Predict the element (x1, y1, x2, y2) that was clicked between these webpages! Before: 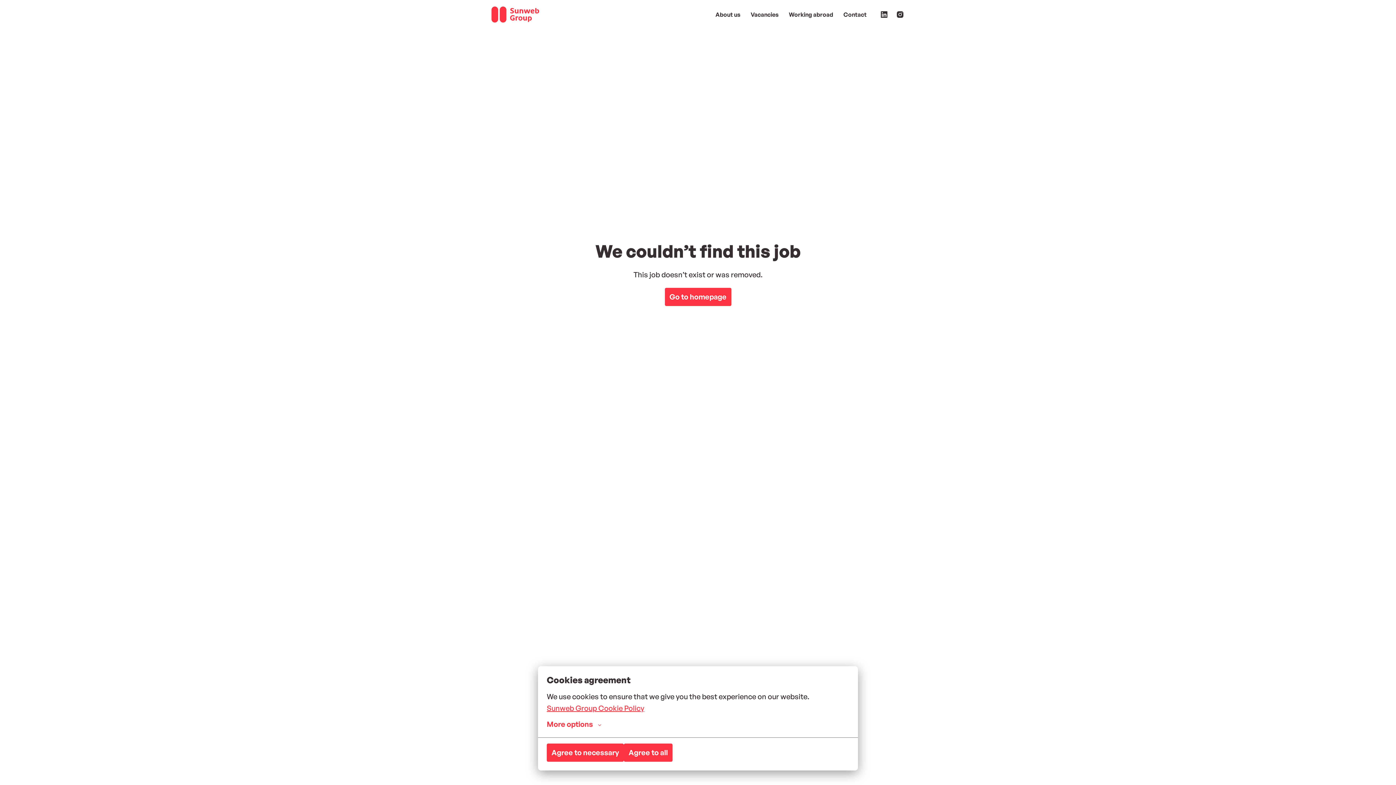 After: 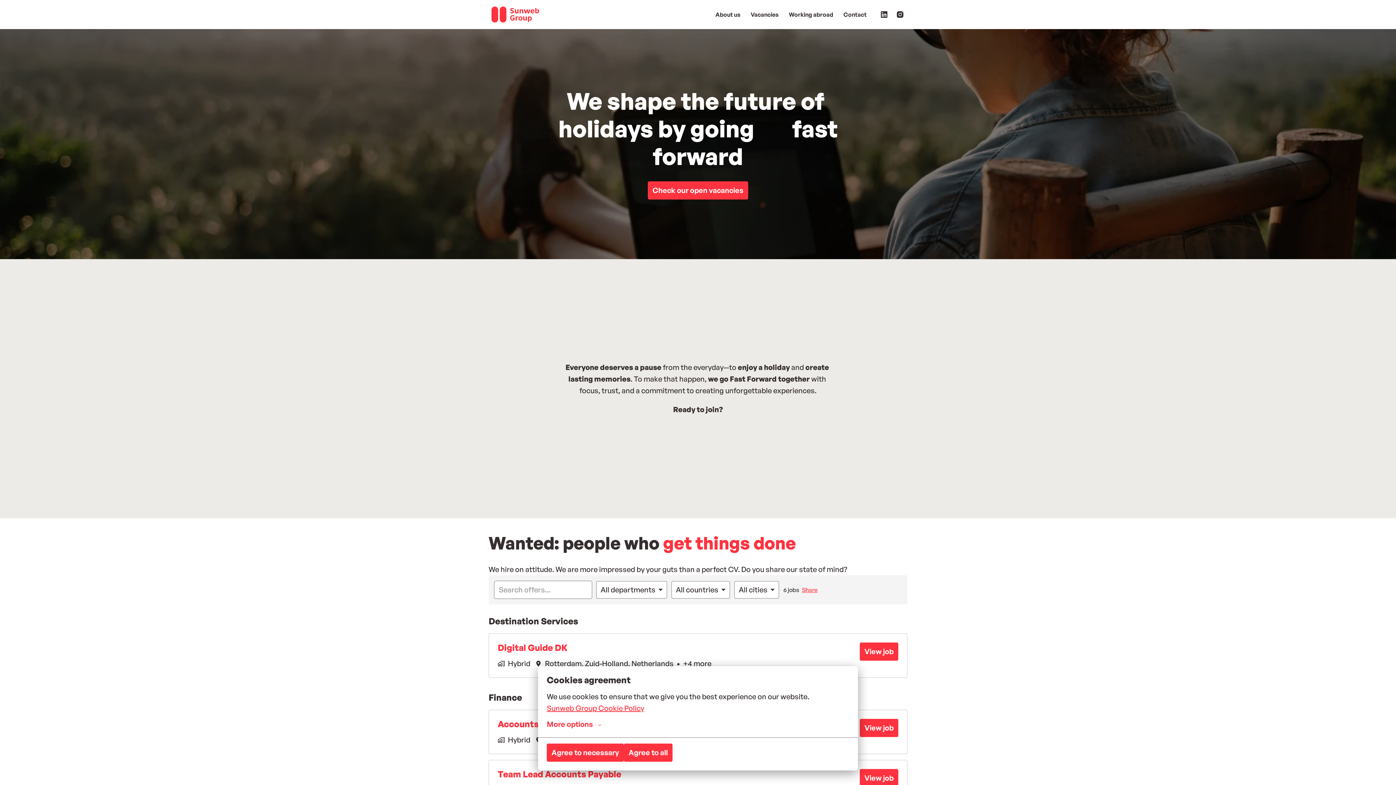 Action: label: Go to homepage bbox: (664, 288, 731, 306)